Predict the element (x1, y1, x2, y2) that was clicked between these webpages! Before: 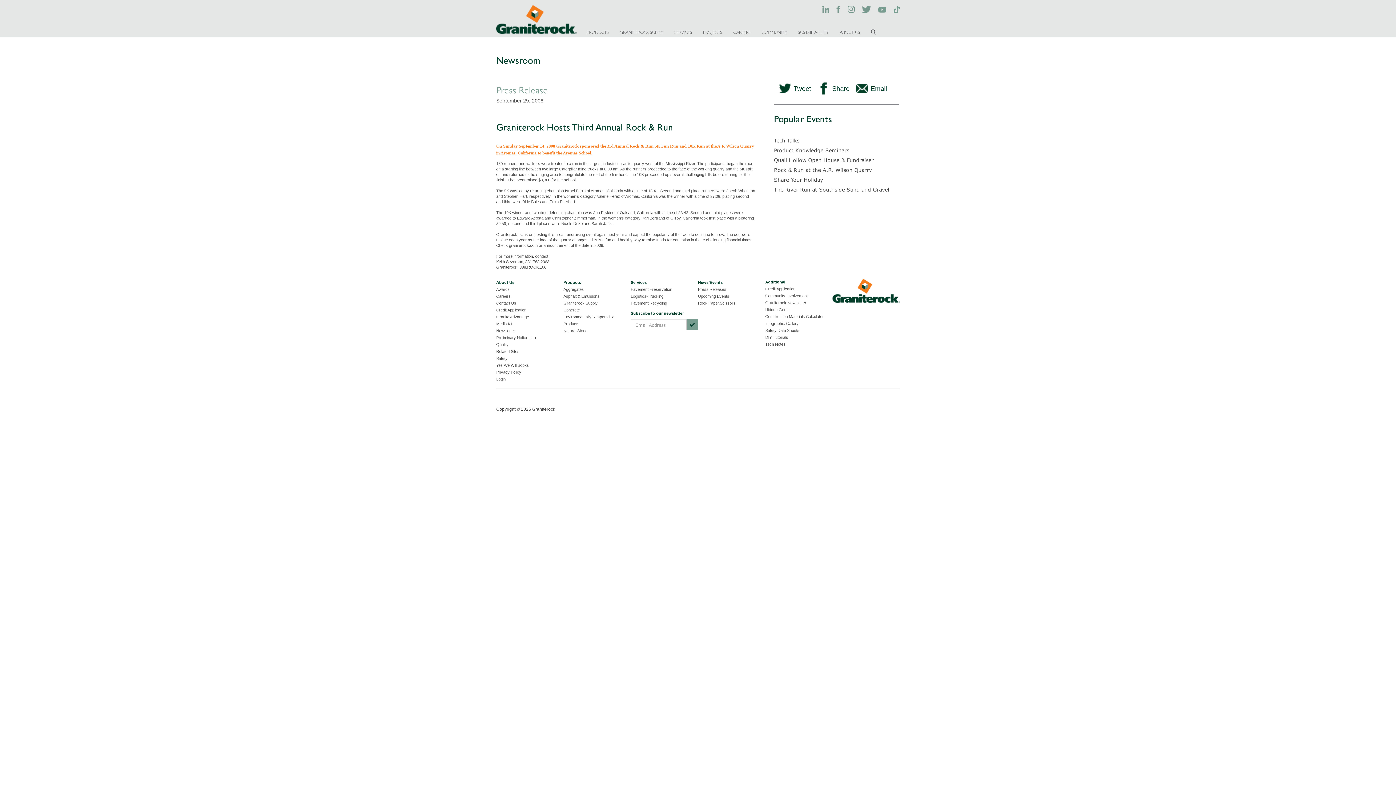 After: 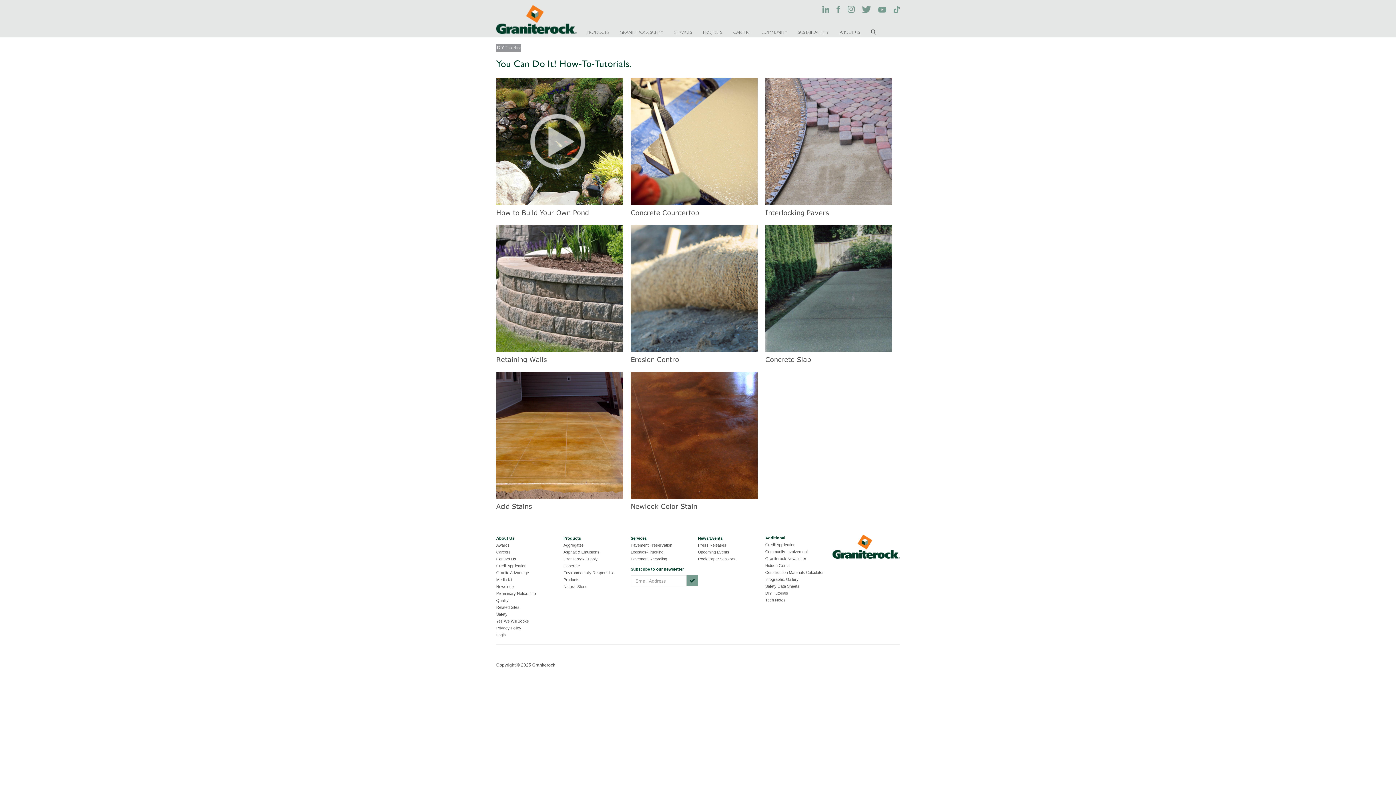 Action: bbox: (765, 335, 788, 339) label: DIY Tutorials